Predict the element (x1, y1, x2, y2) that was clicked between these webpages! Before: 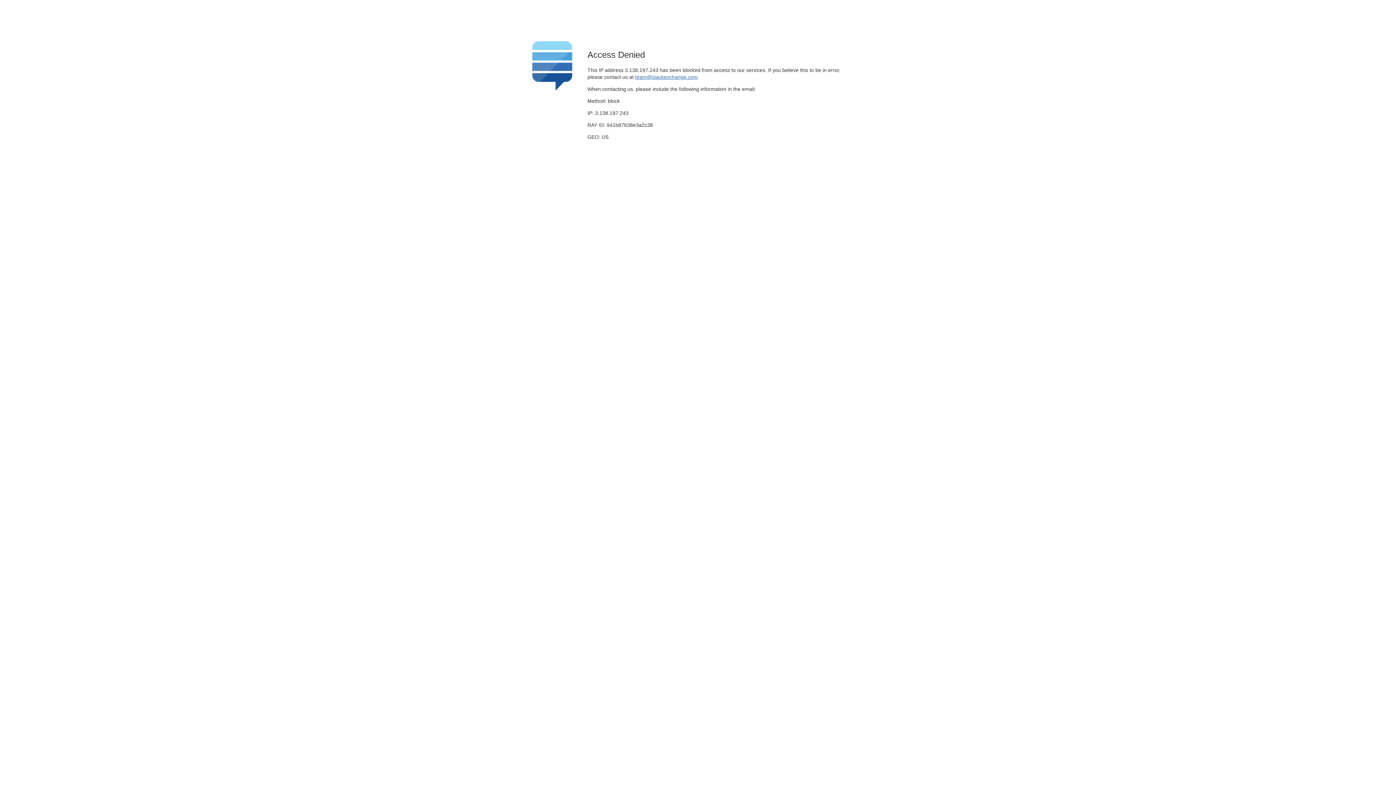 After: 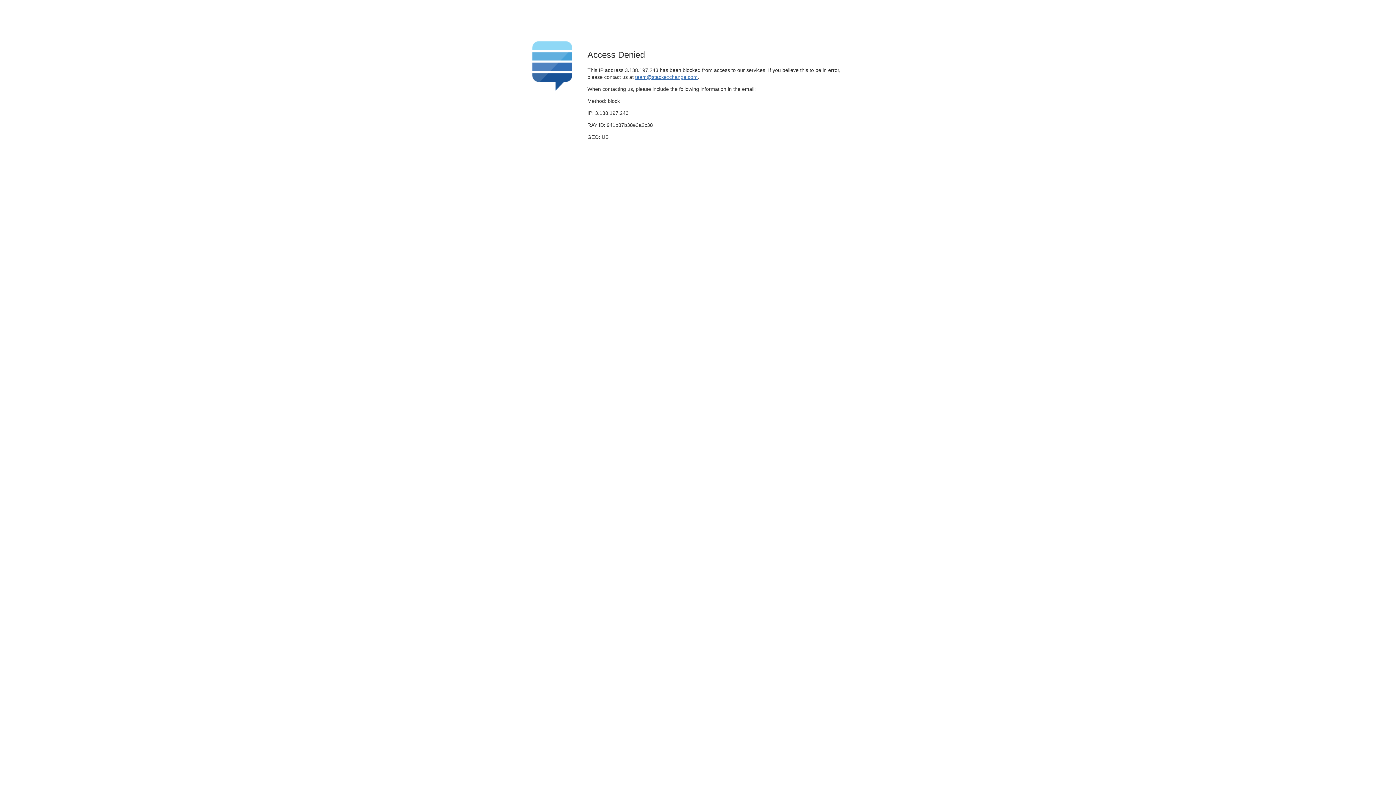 Action: label: team@stackexchange.com bbox: (635, 74, 697, 79)